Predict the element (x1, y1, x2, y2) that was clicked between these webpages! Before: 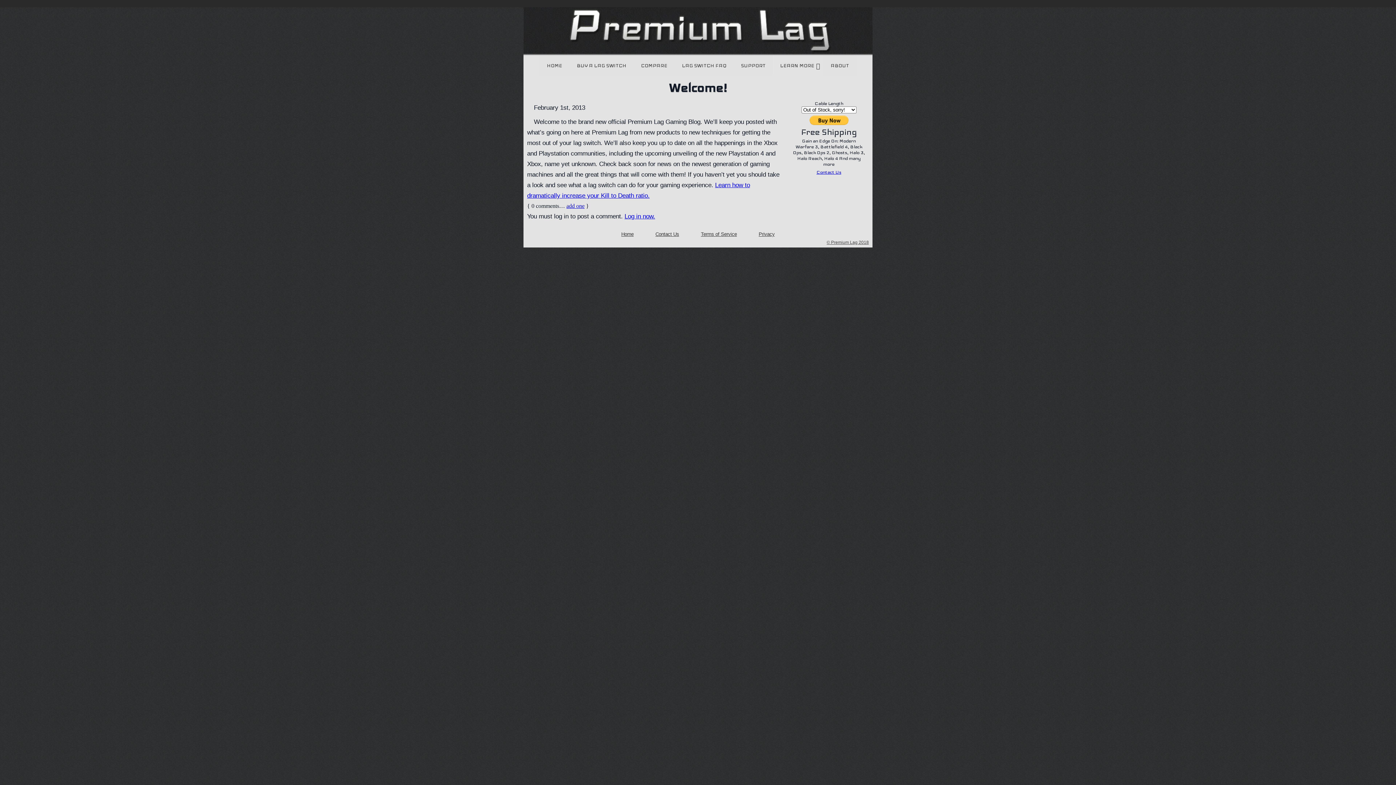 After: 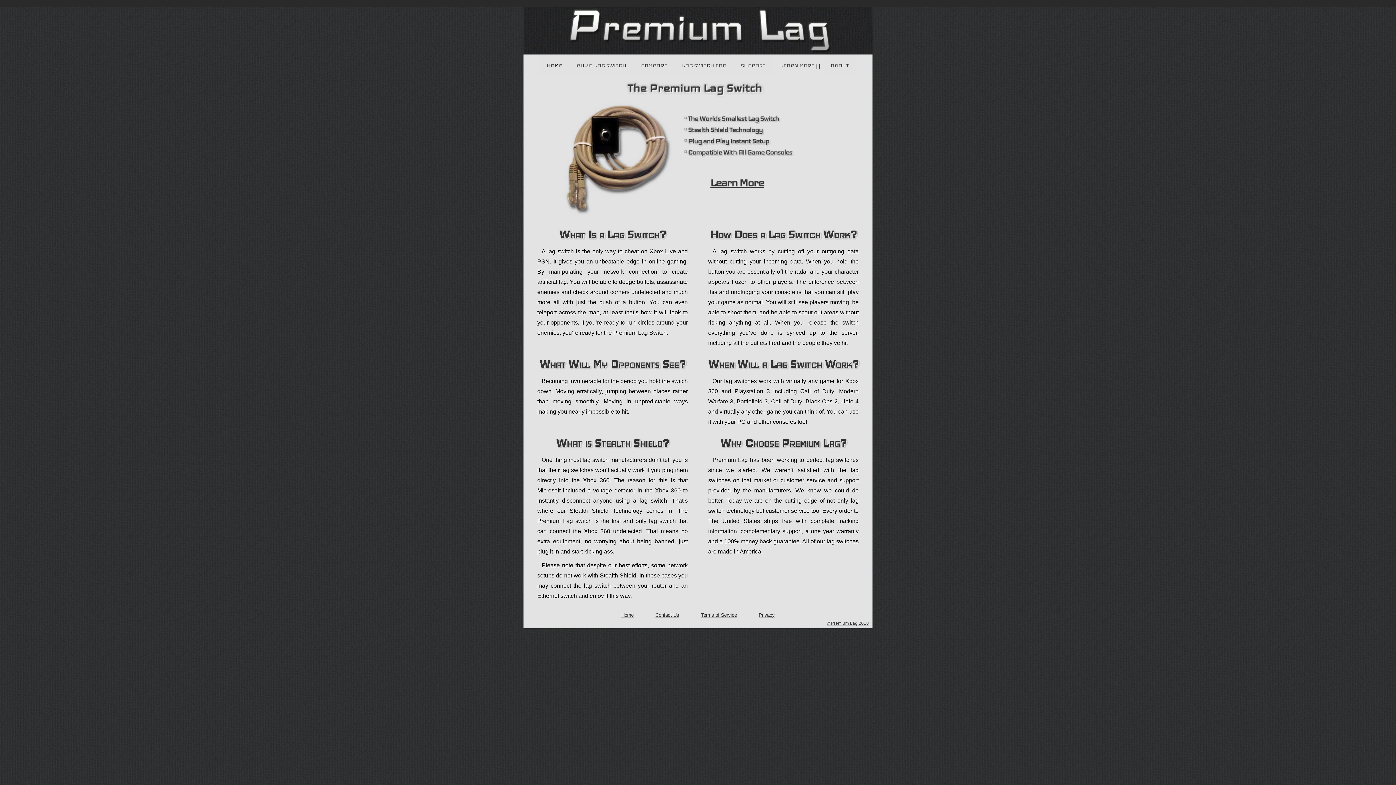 Action: bbox: (523, 7, 872, 54)